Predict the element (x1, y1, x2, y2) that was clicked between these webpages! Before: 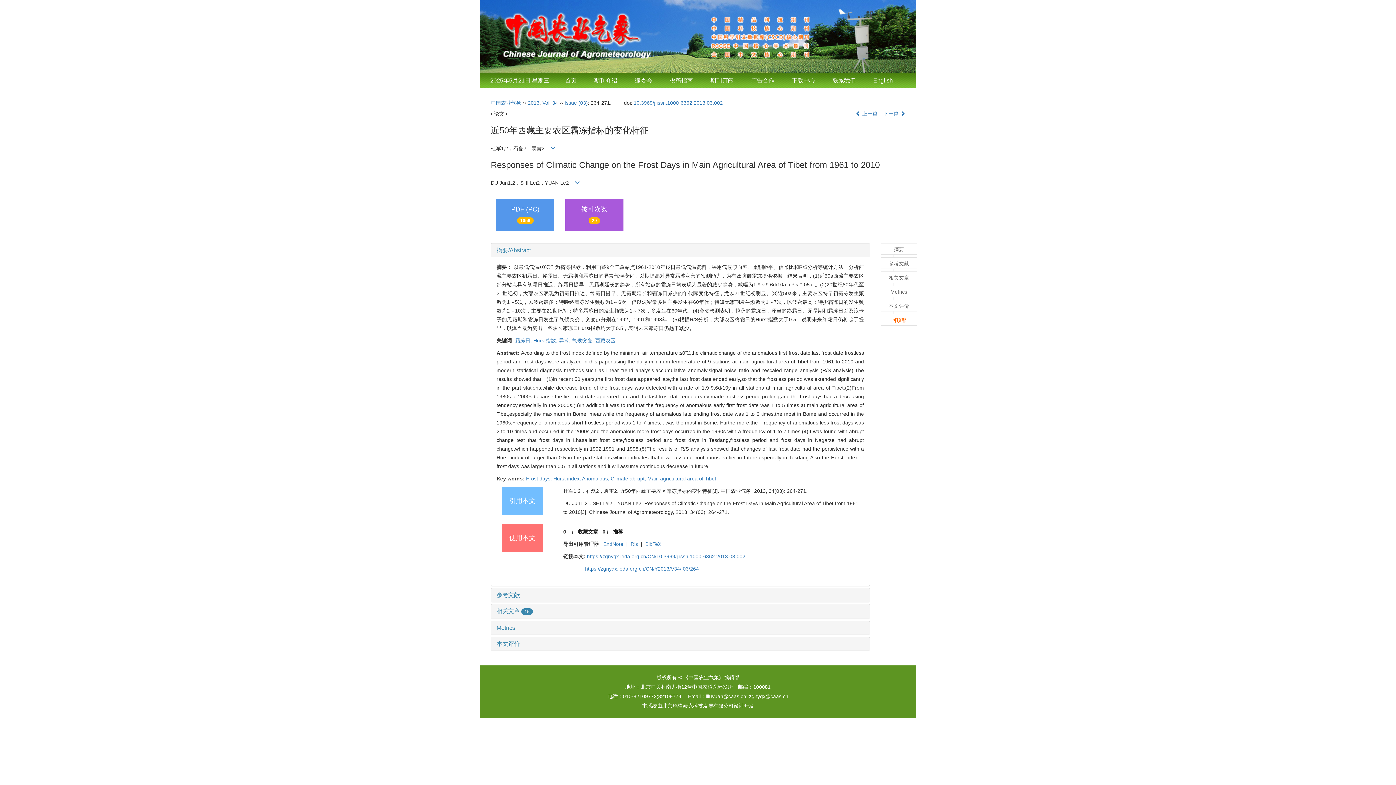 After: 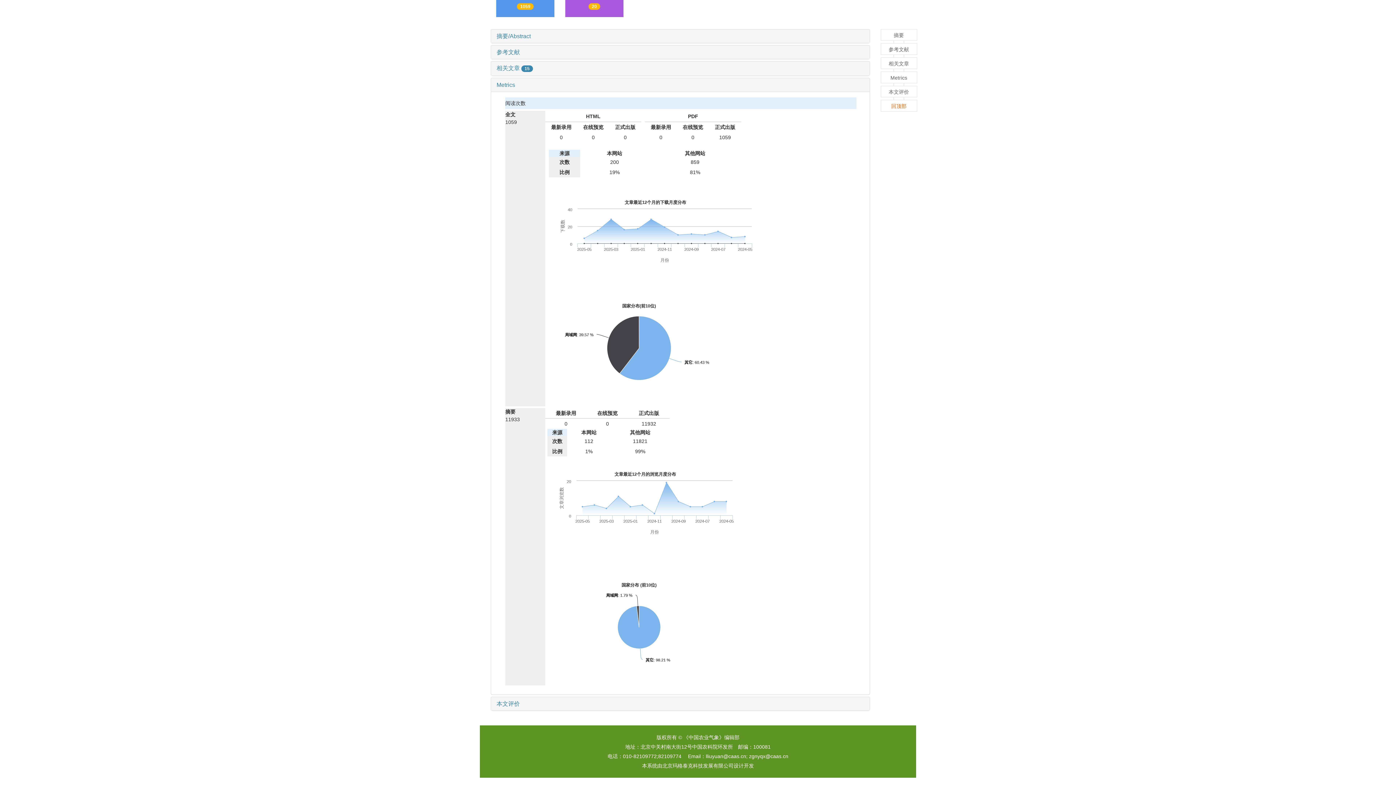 Action: bbox: (880, 285, 917, 297) label: Metrics